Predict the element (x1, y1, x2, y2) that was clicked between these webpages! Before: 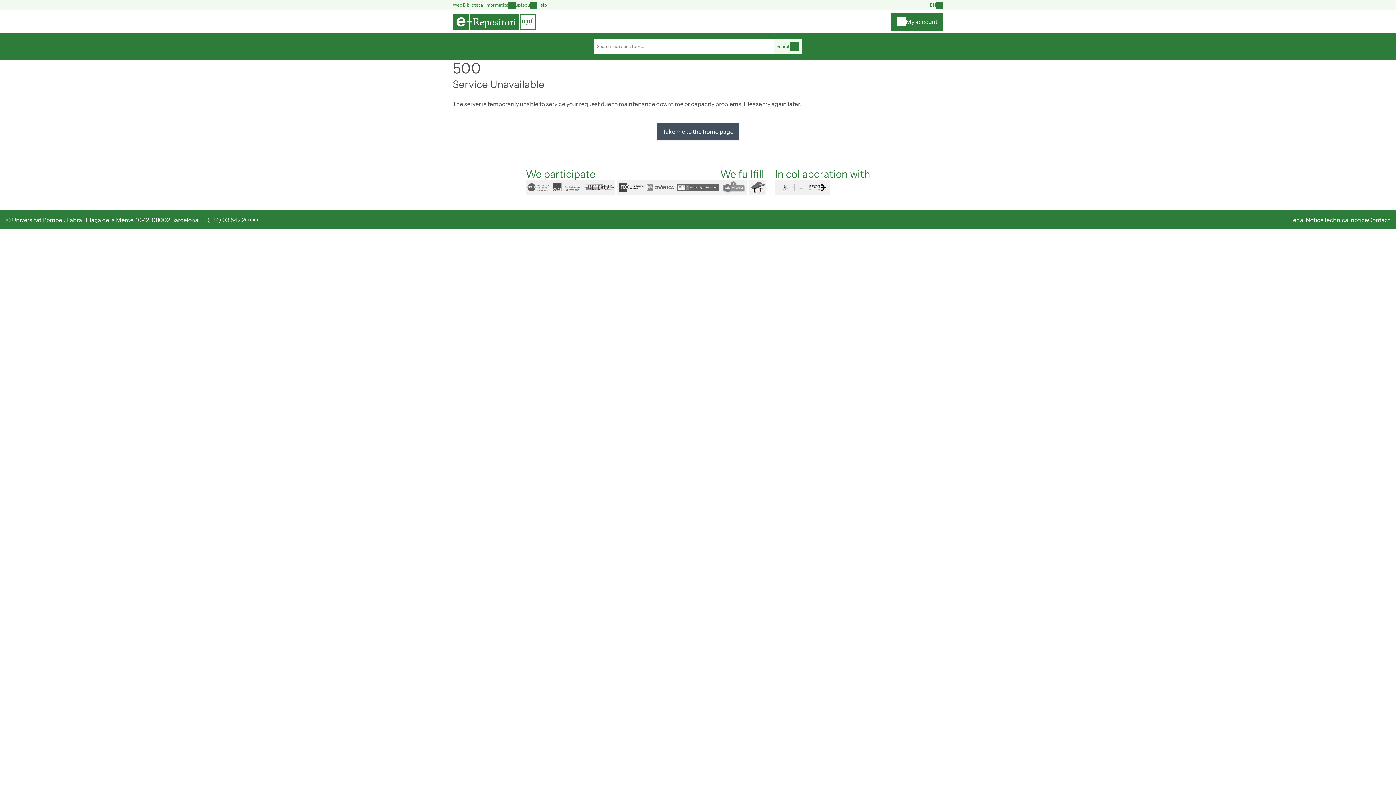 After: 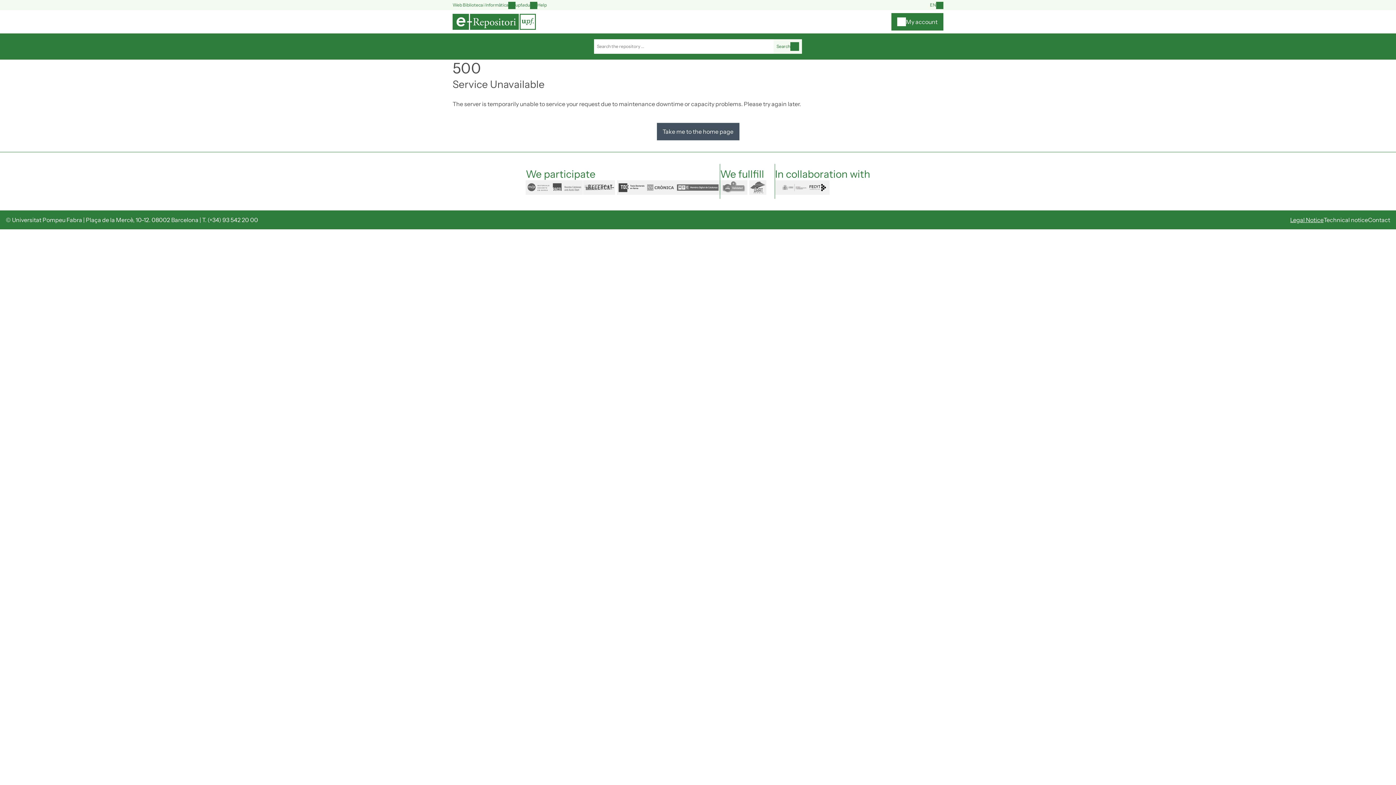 Action: bbox: (1290, 216, 1324, 223) label: Legal Notice